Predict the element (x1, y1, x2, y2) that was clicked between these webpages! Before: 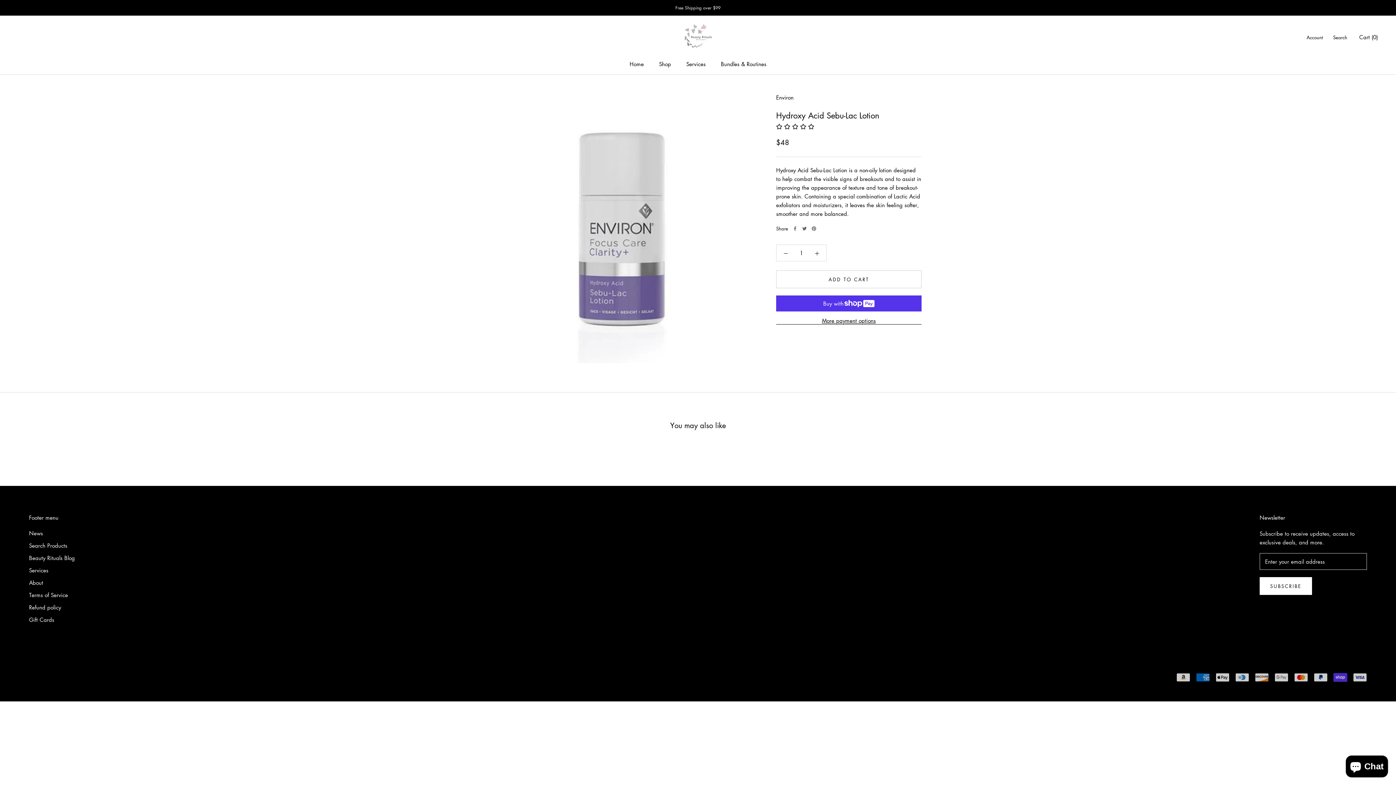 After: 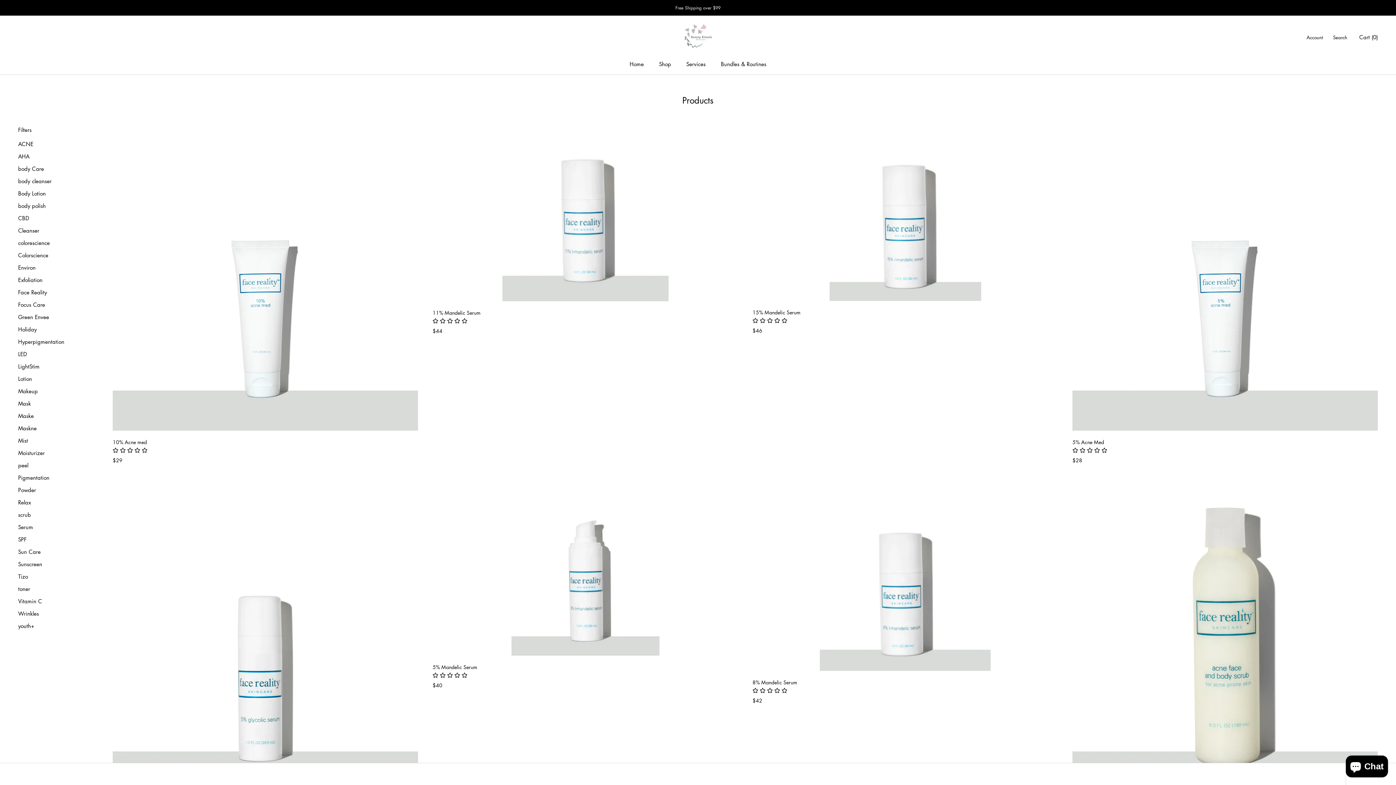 Action: label: Shop bbox: (659, 60, 671, 67)